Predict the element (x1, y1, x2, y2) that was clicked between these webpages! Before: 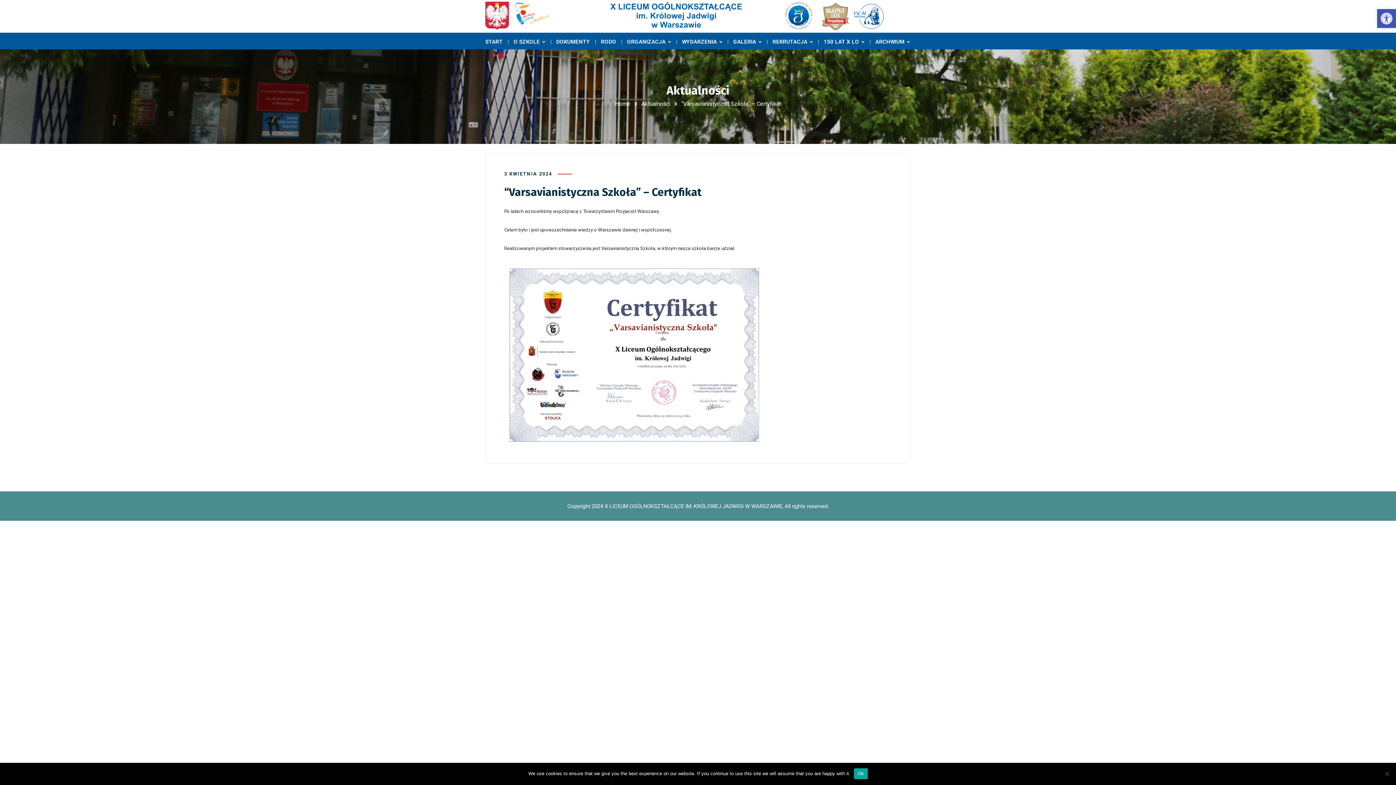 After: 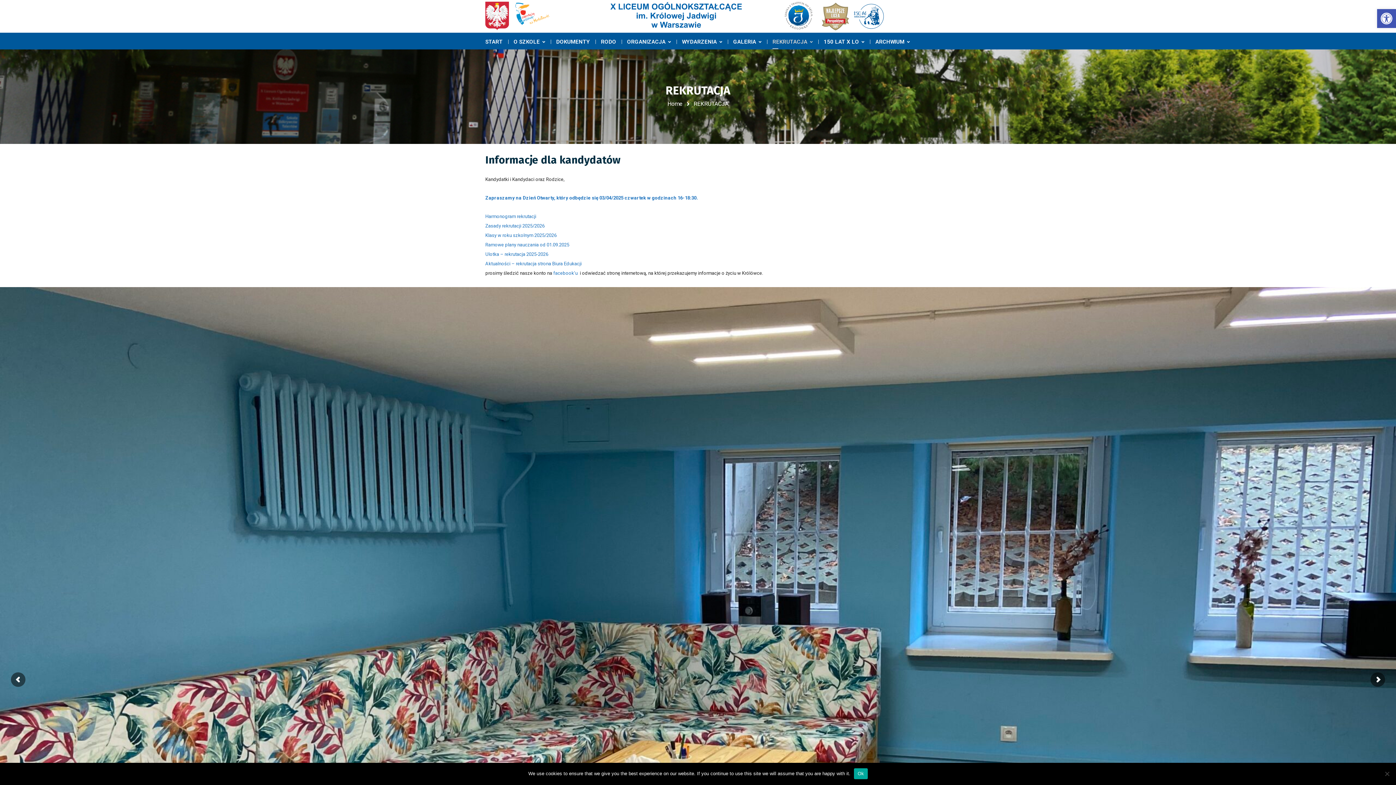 Action: bbox: (772, 32, 813, 50) label: REKRUTACJA